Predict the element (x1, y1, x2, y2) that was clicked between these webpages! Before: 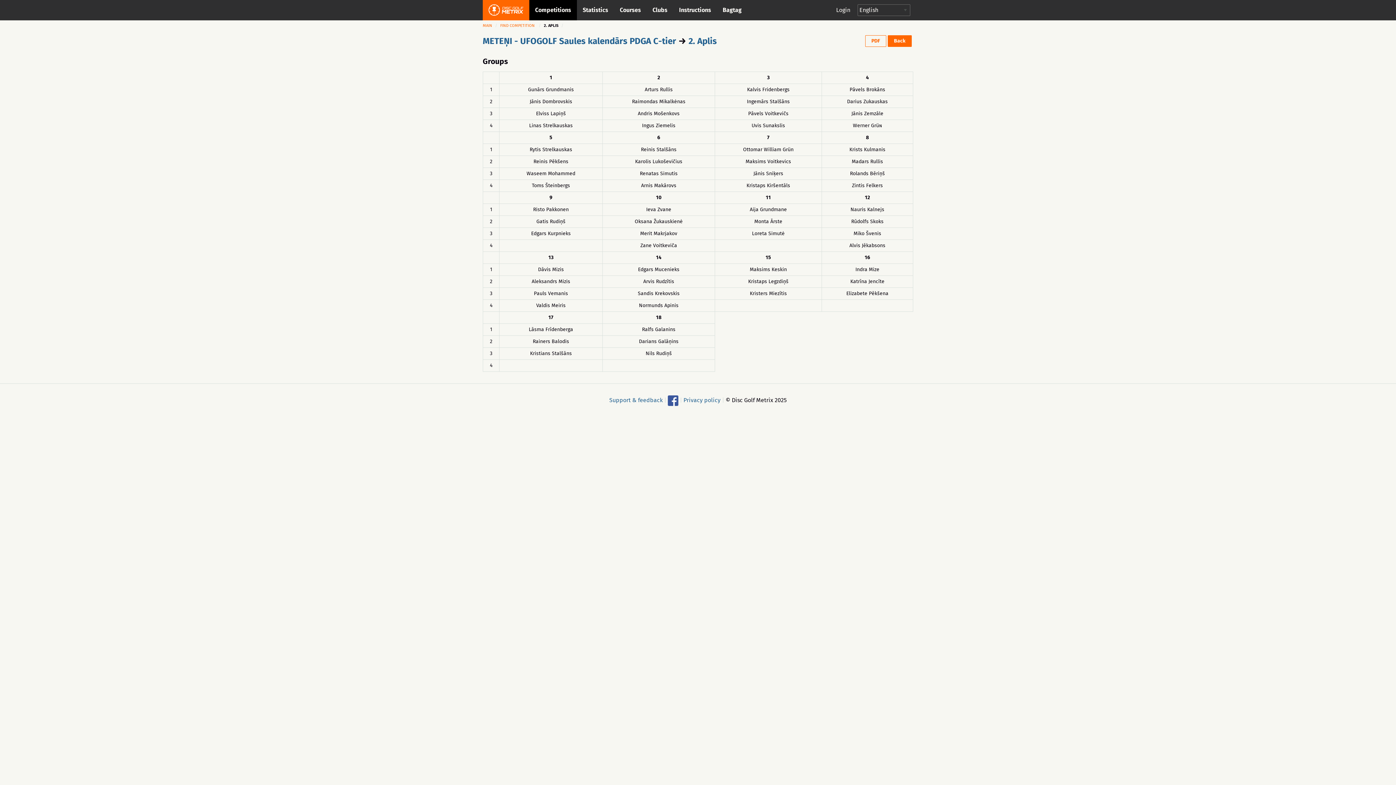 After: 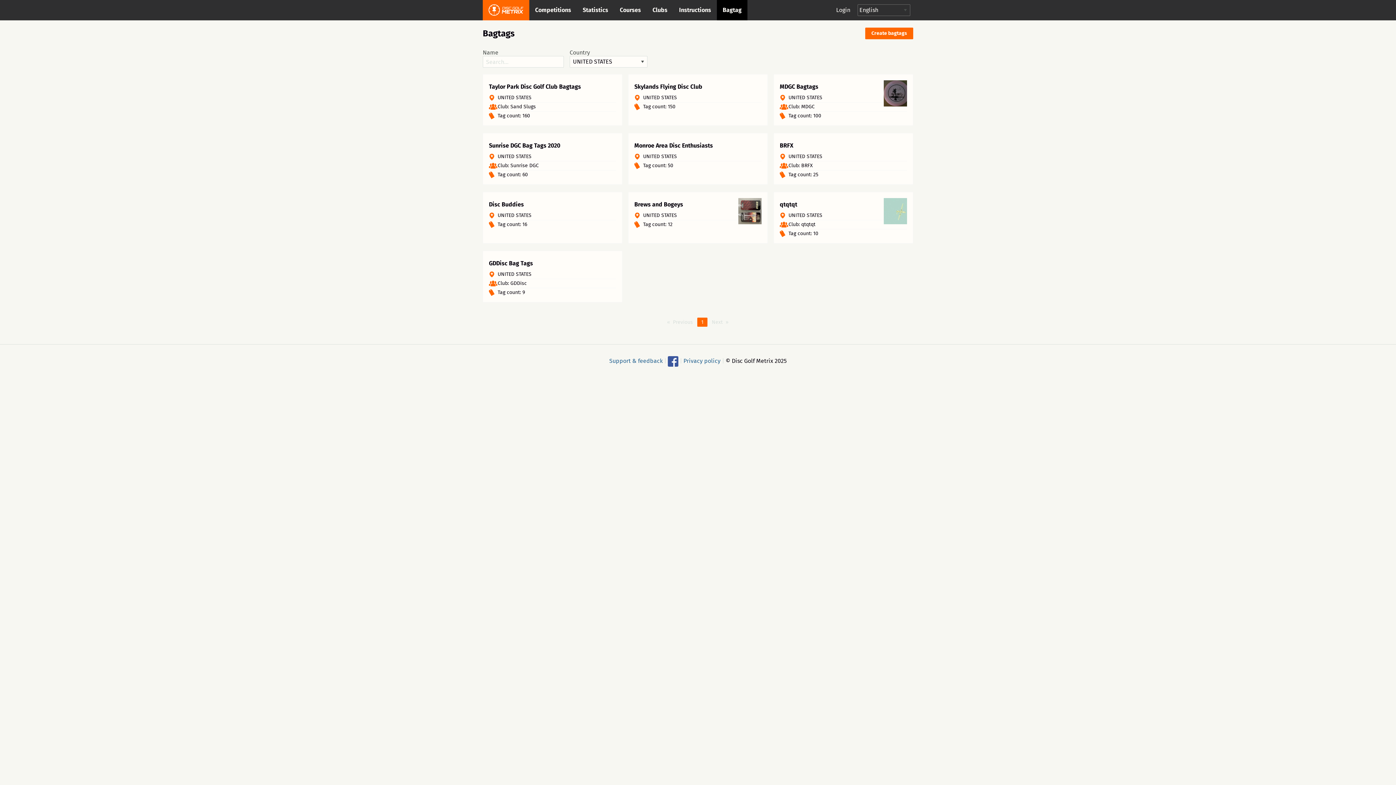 Action: bbox: (717, 0, 747, 20) label: Bagtag